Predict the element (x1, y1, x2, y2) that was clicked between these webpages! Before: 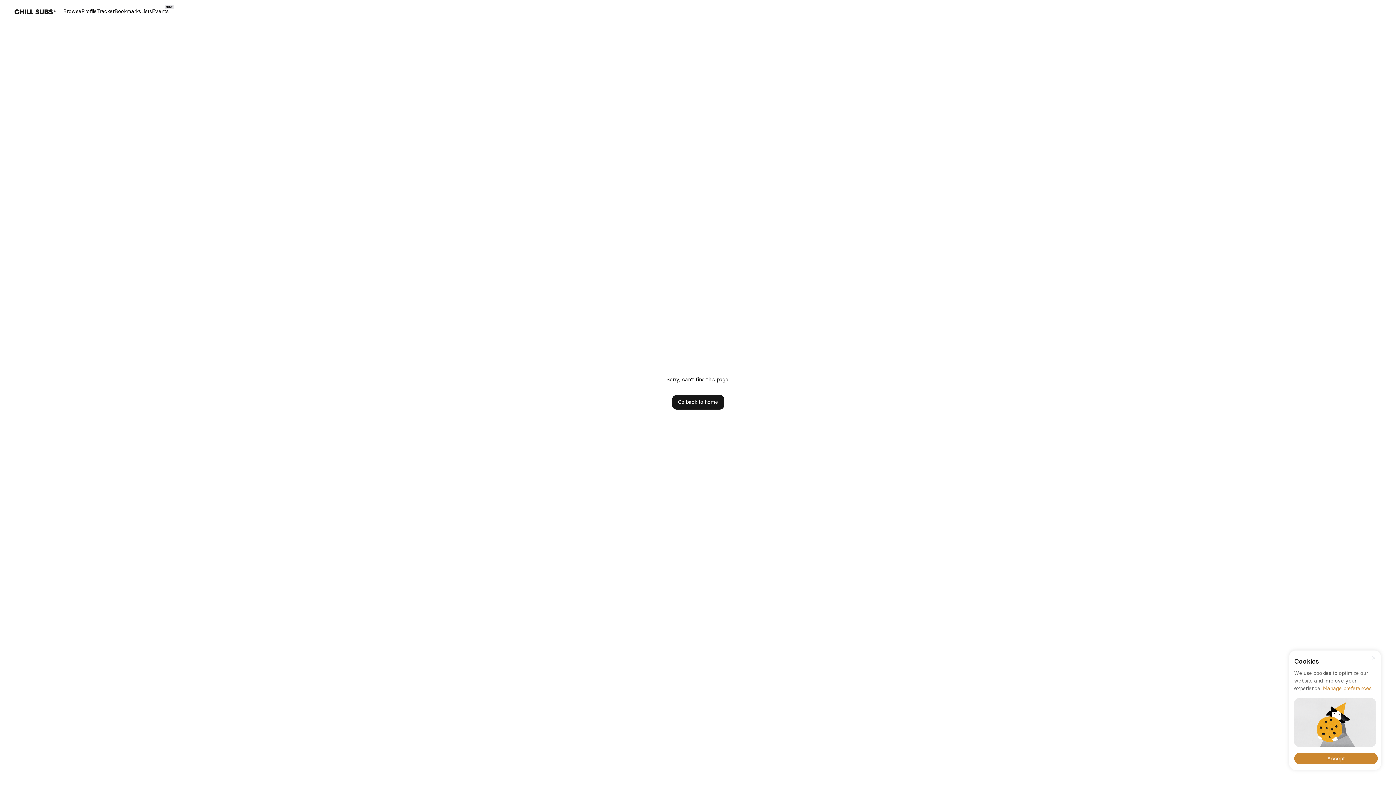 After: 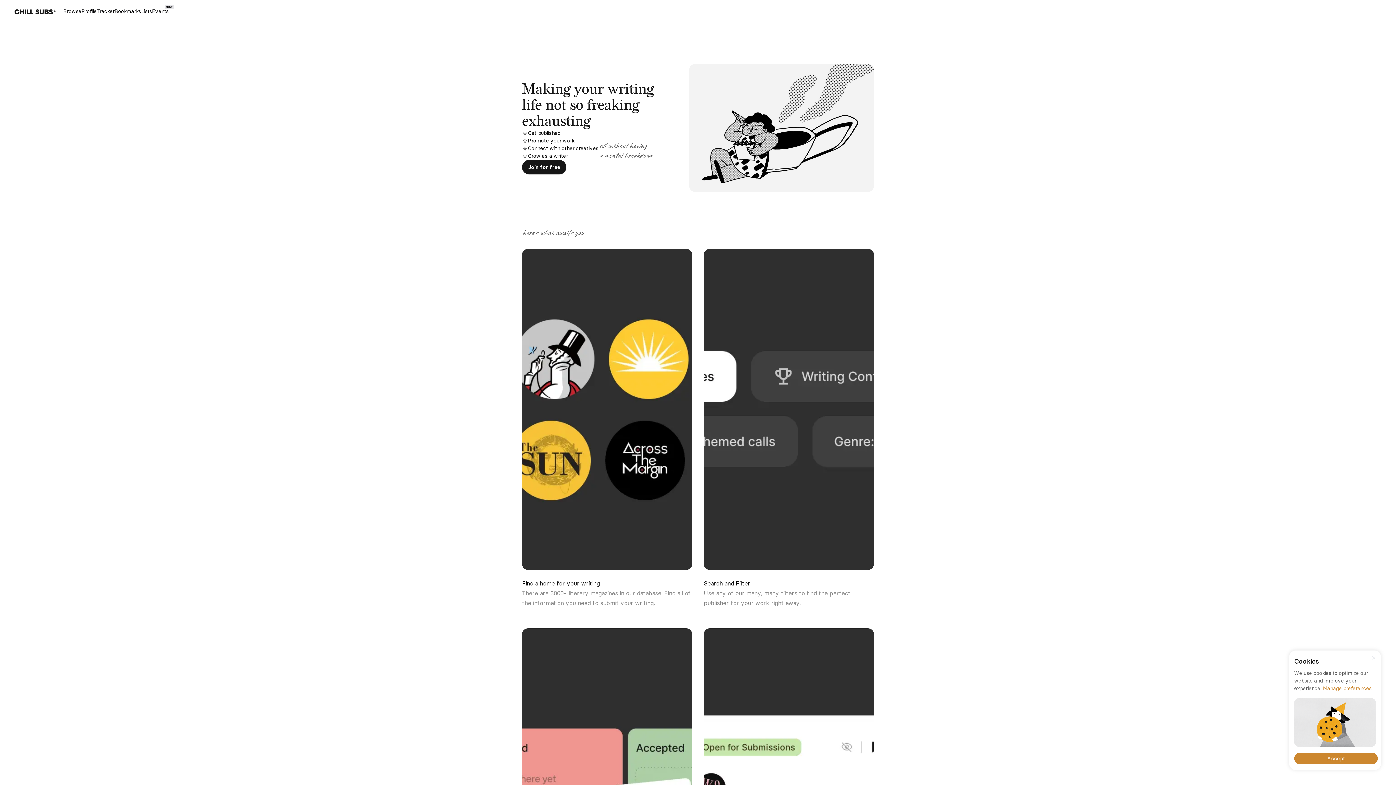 Action: label: Go back to home bbox: (672, 395, 724, 409)